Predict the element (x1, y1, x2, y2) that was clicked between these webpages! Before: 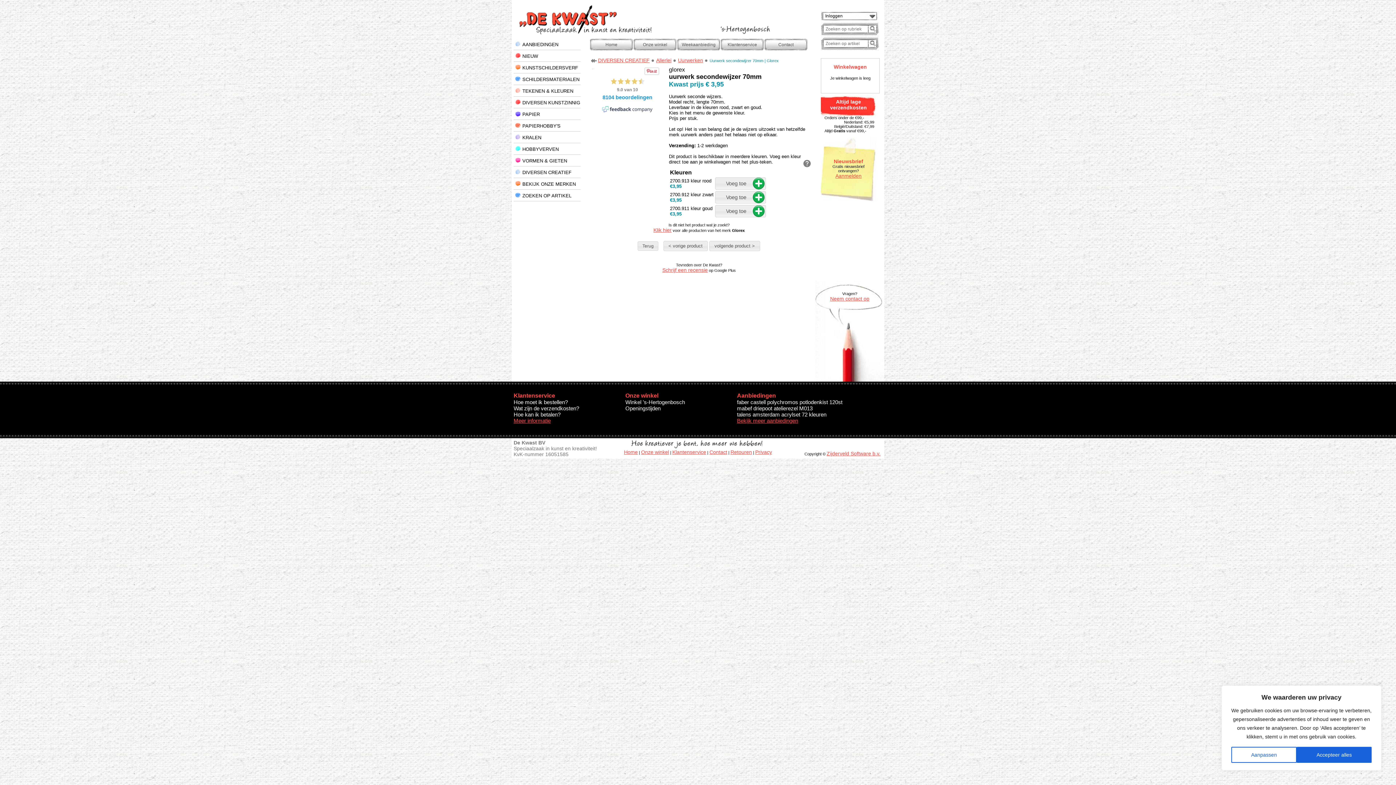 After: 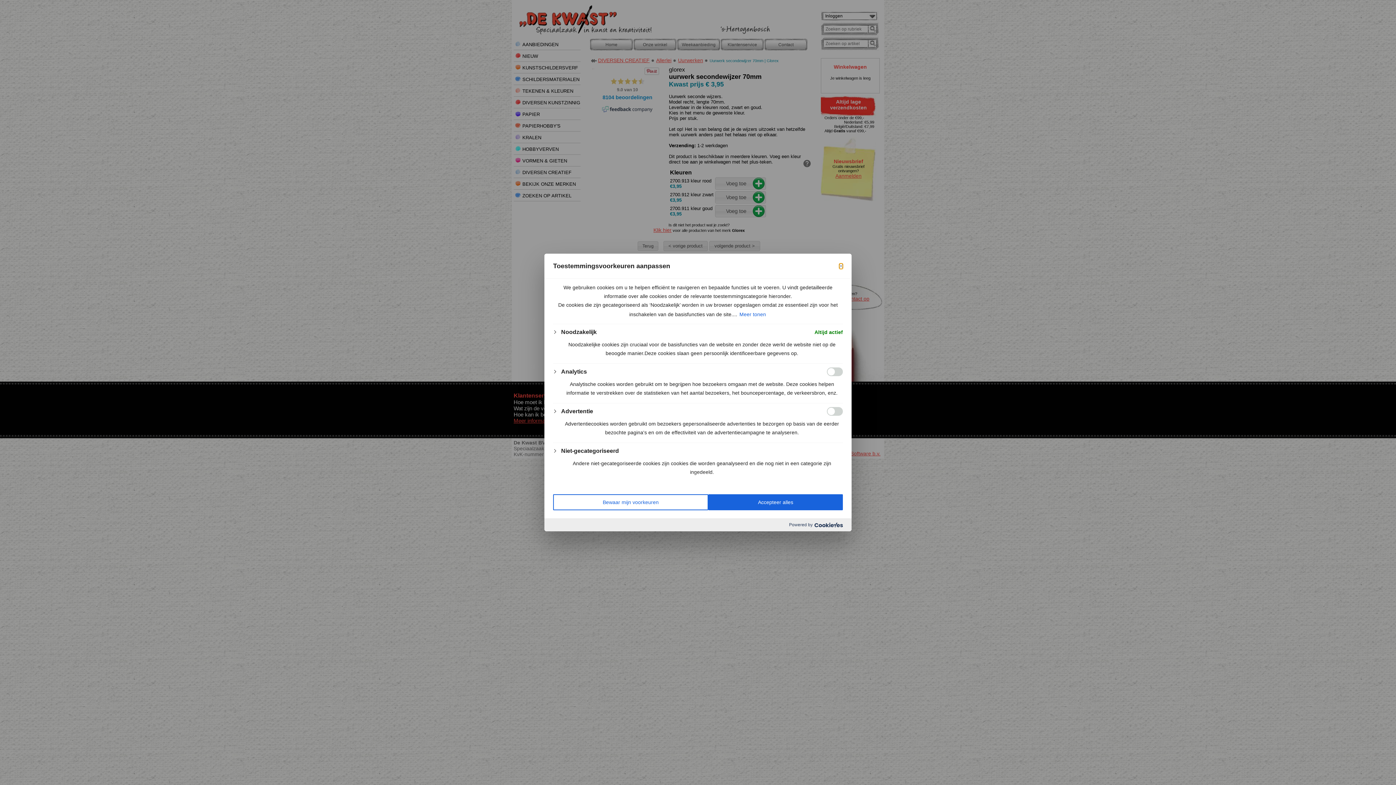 Action: bbox: (1231, 747, 1297, 763) label: Aanpassen